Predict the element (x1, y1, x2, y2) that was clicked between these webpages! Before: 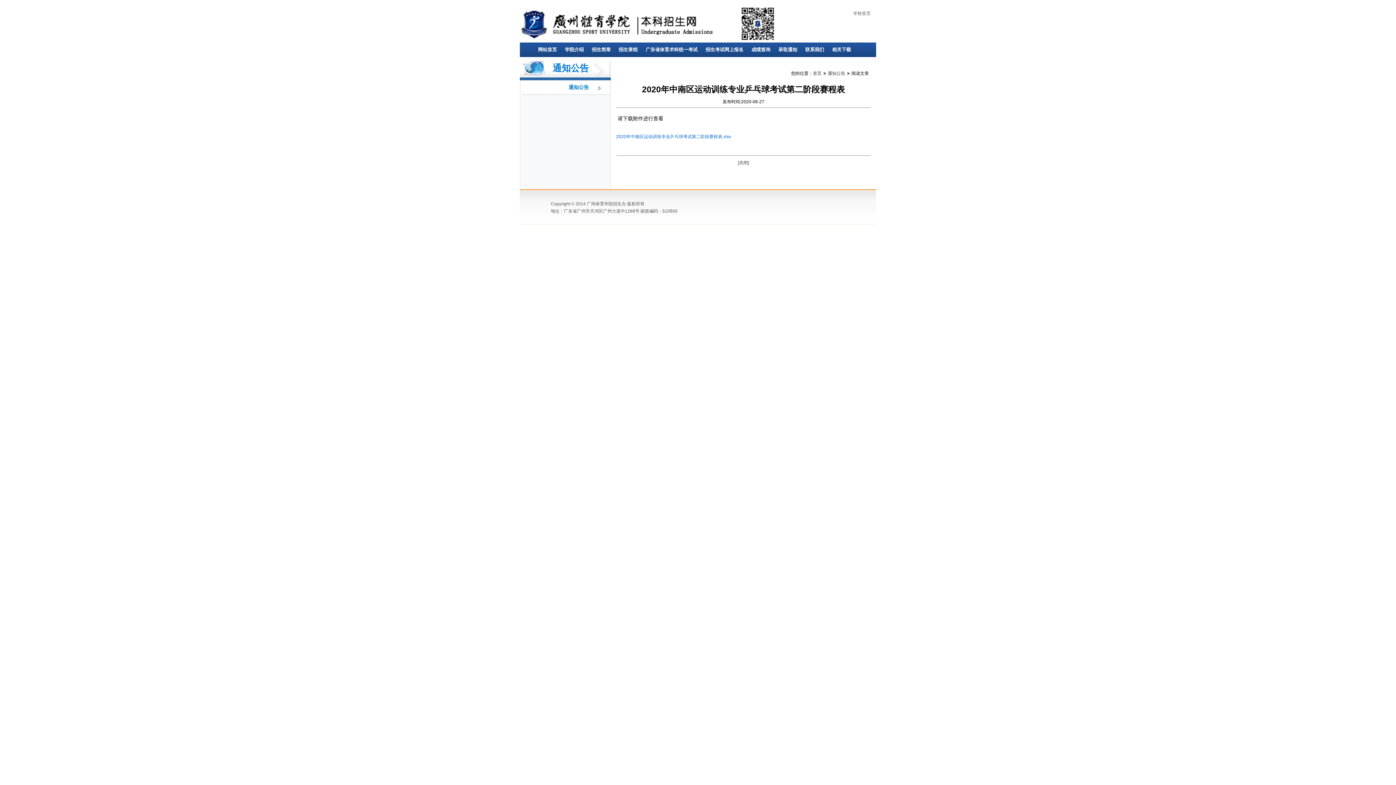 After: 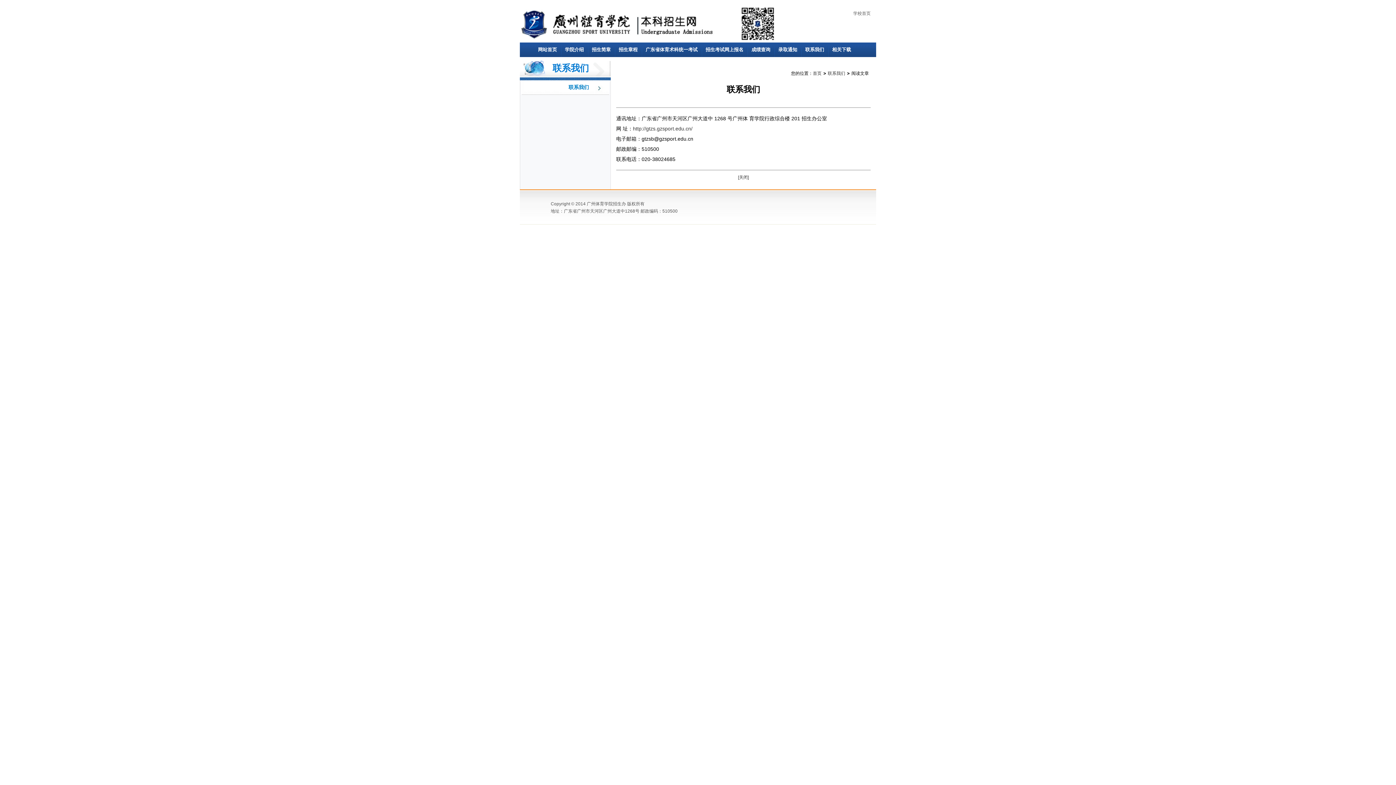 Action: bbox: (801, 46, 828, 52) label: 联系我们